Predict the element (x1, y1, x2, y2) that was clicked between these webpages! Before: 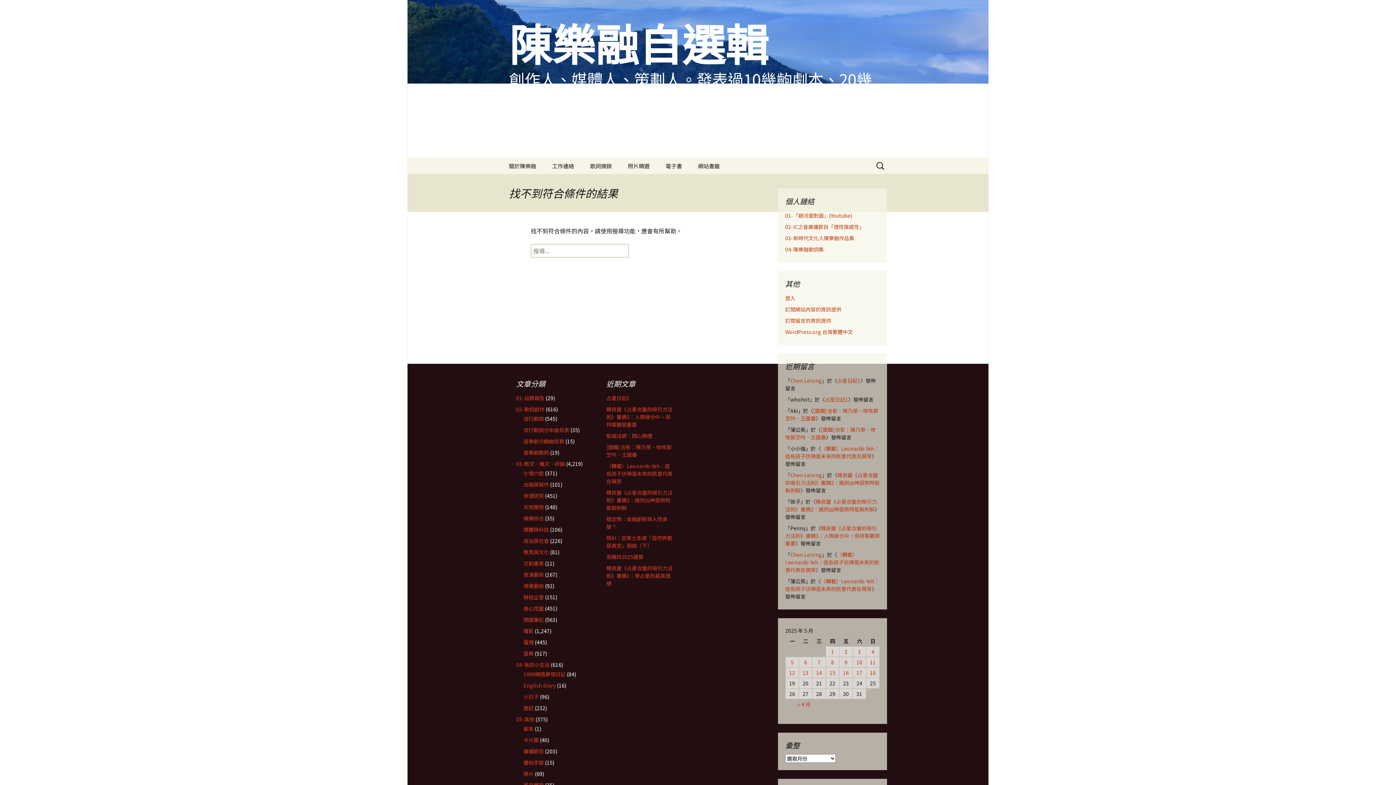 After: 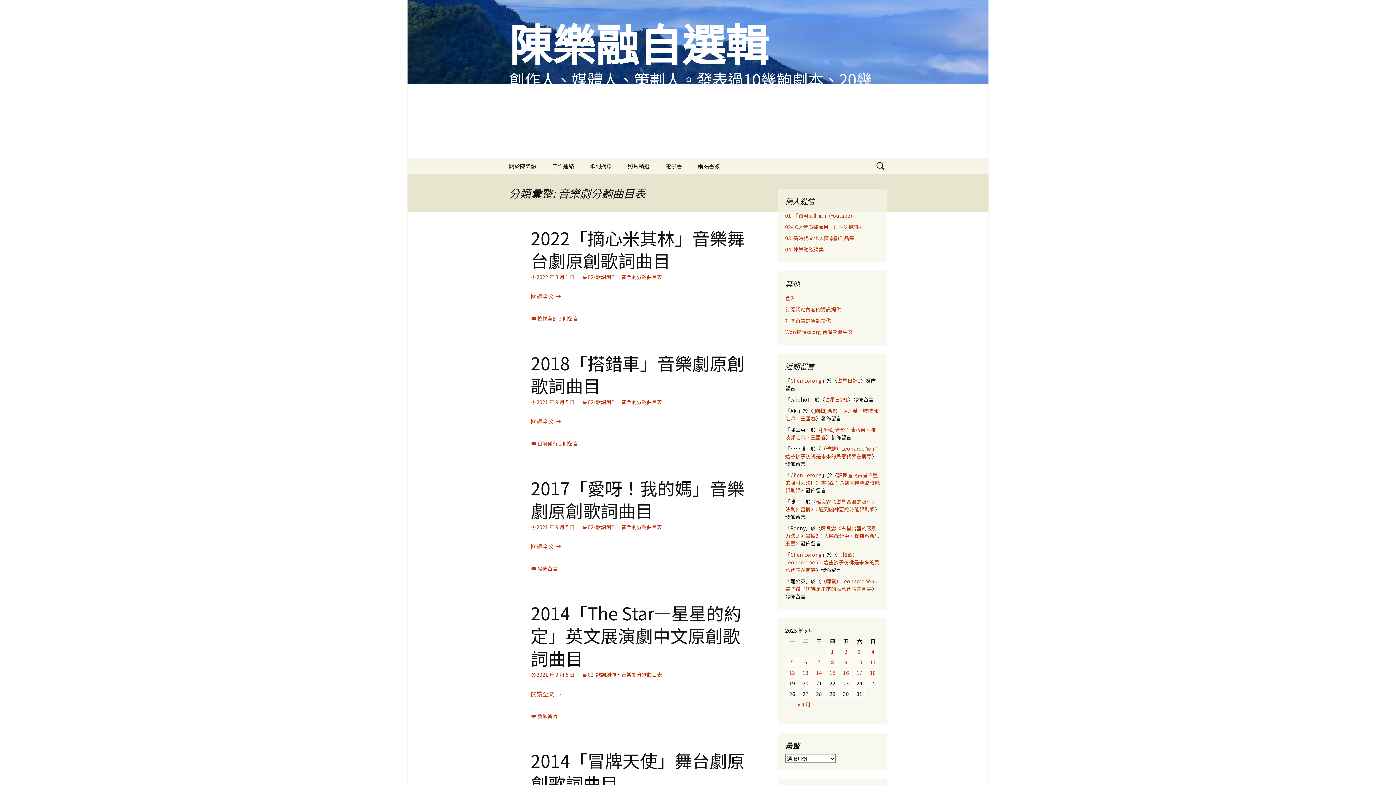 Action: label: 音樂劇分齣曲目表 bbox: (523, 437, 564, 445)